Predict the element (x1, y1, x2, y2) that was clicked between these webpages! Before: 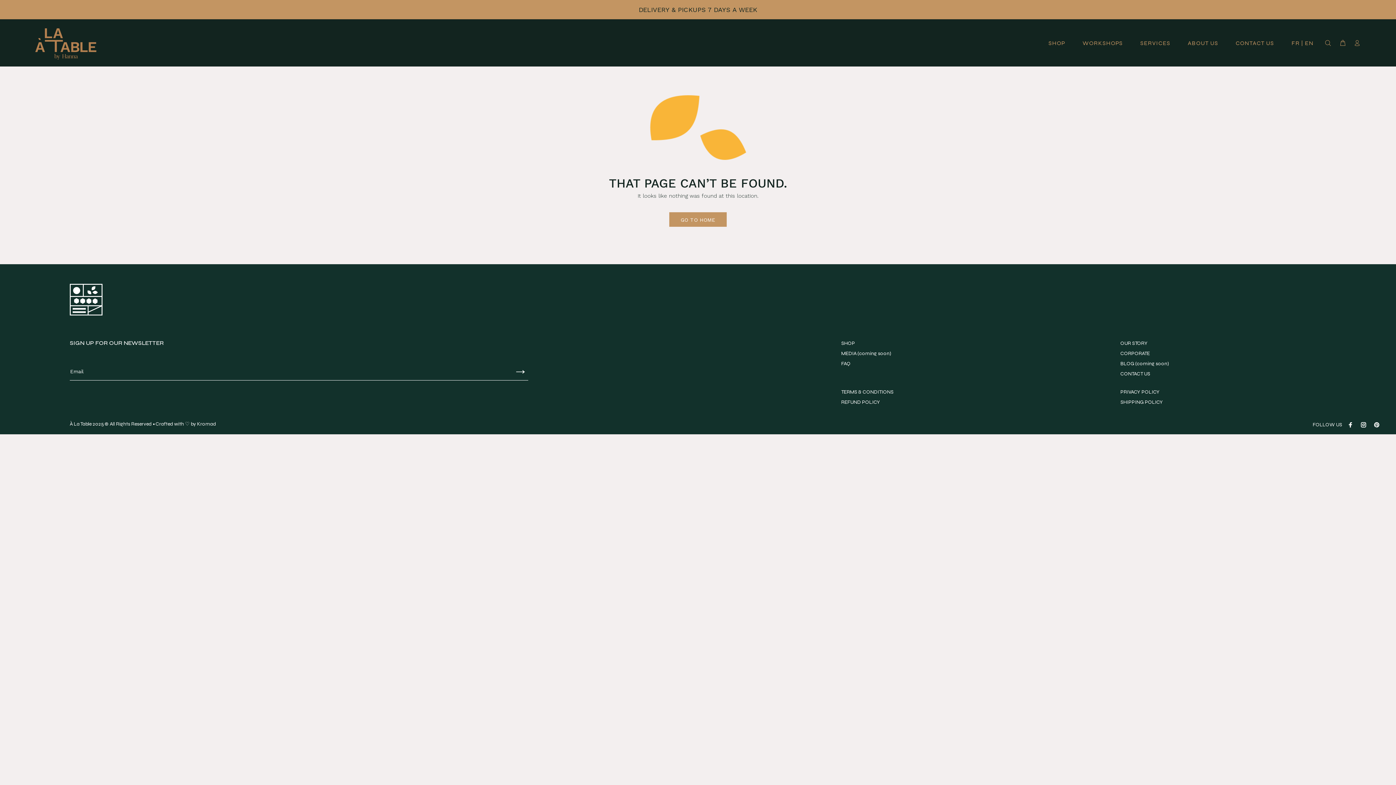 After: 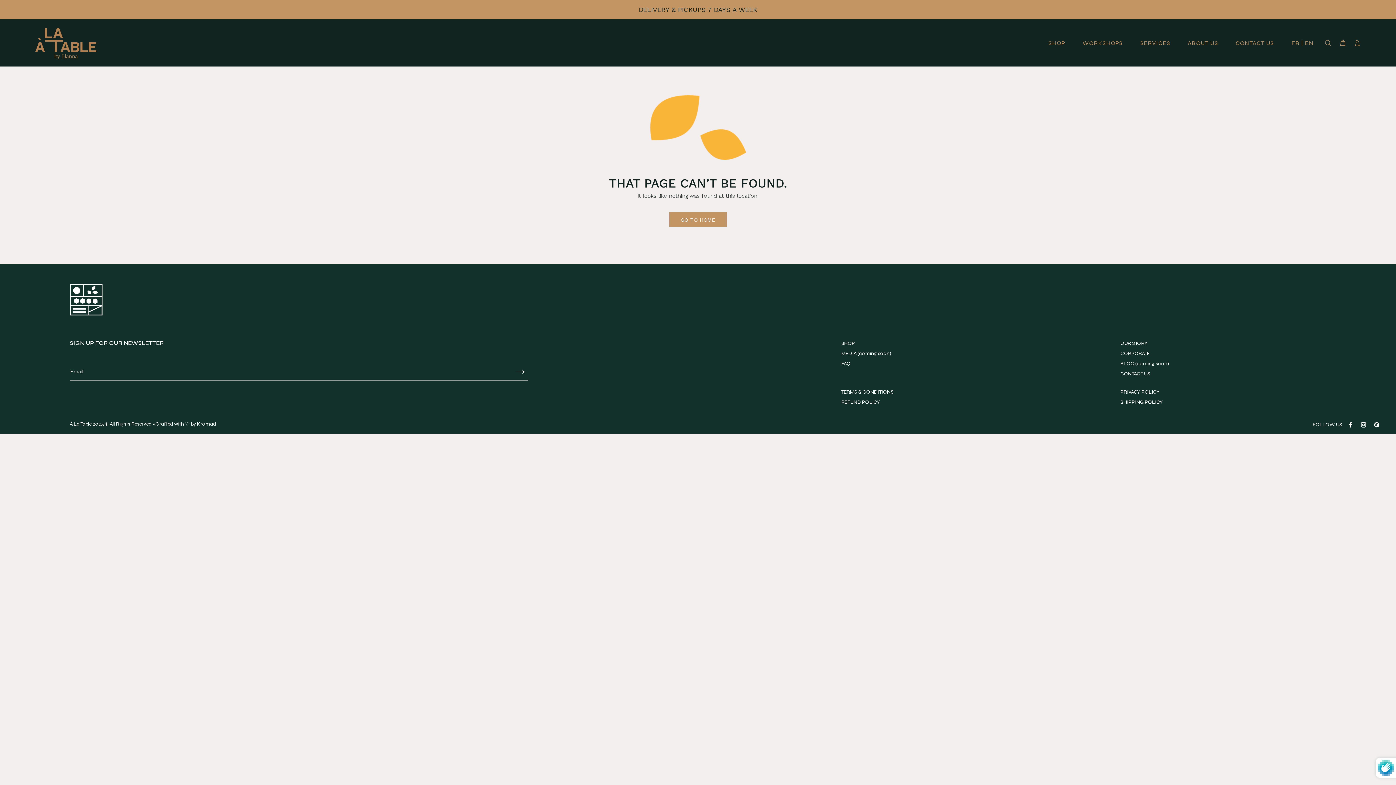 Action: bbox: (505, 362, 528, 376) label: →